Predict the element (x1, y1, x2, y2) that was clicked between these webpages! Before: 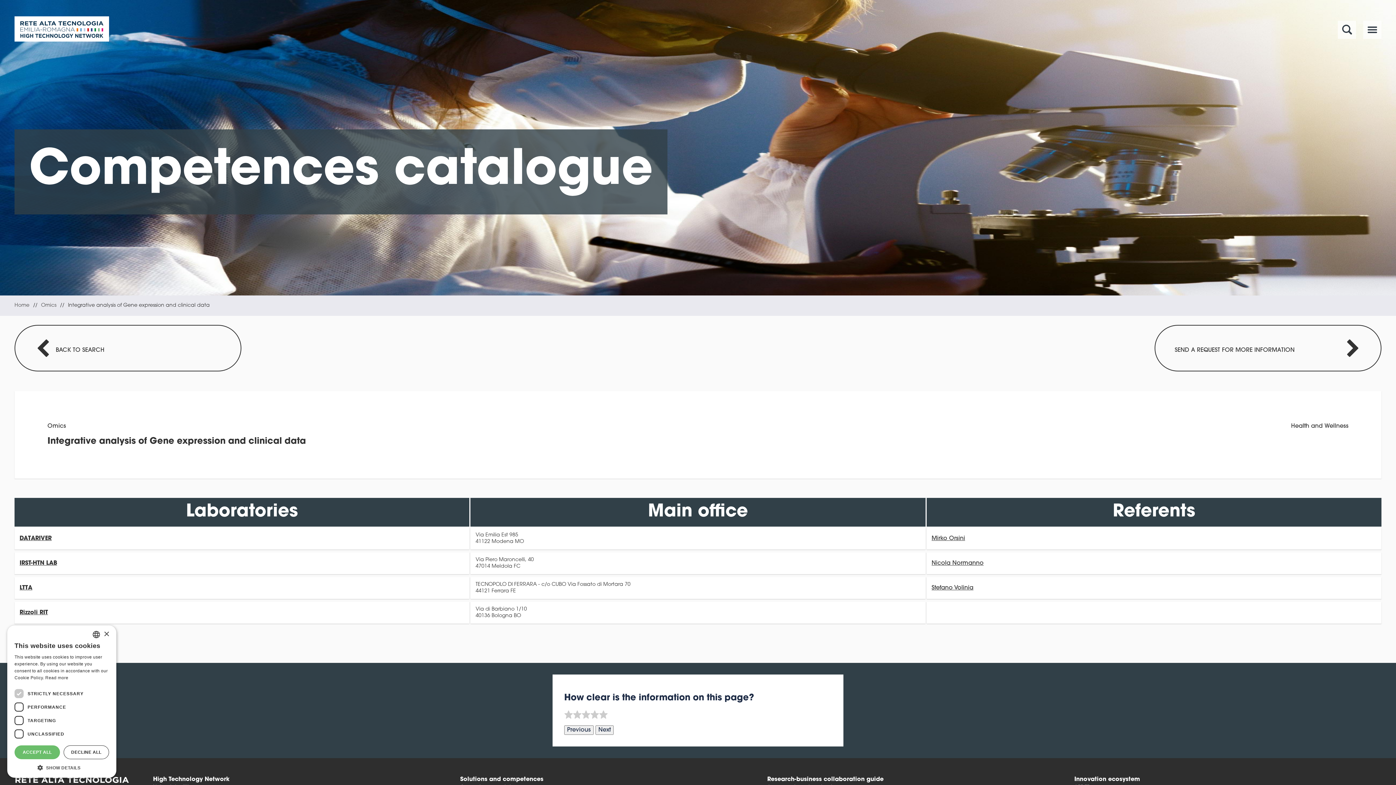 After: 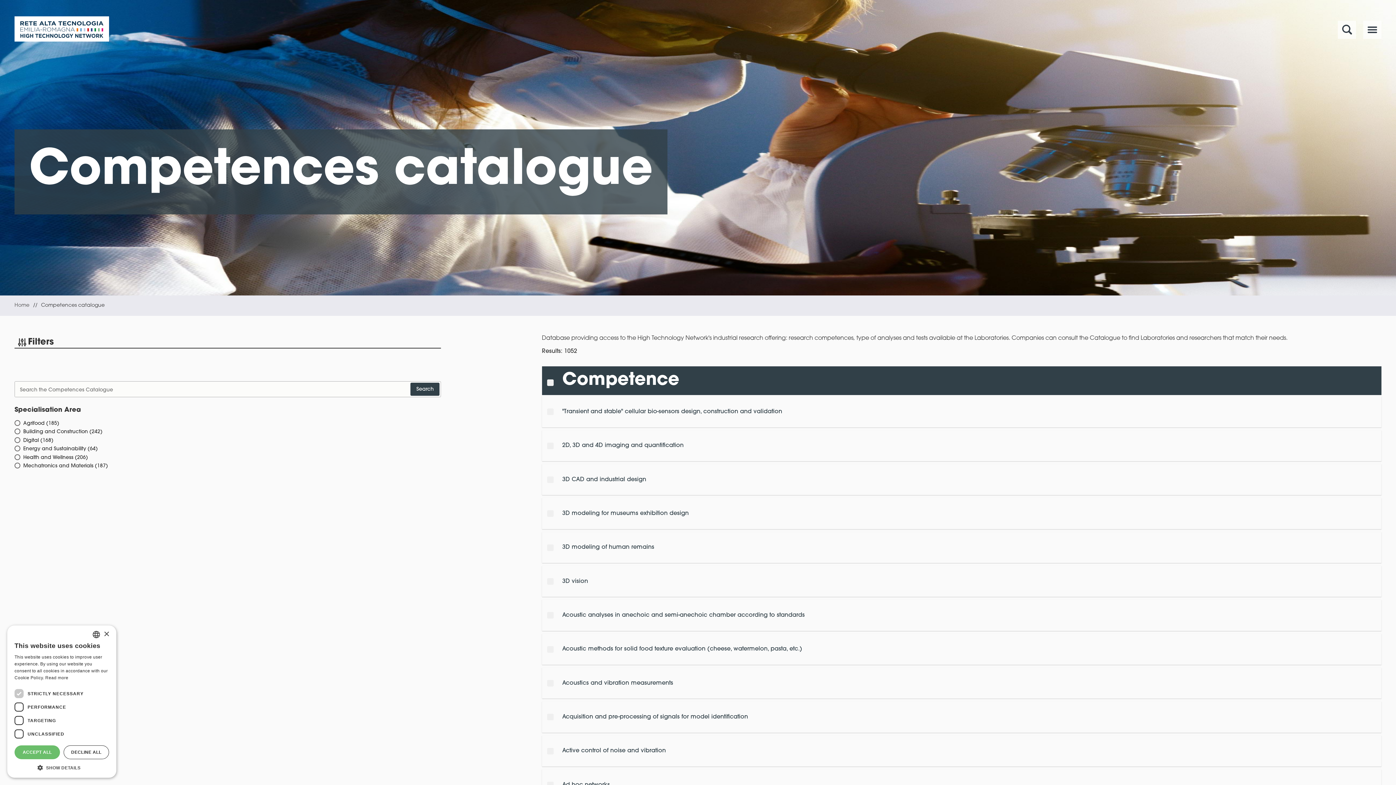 Action: bbox: (14, 325, 241, 371) label: BACK TO SEARCH